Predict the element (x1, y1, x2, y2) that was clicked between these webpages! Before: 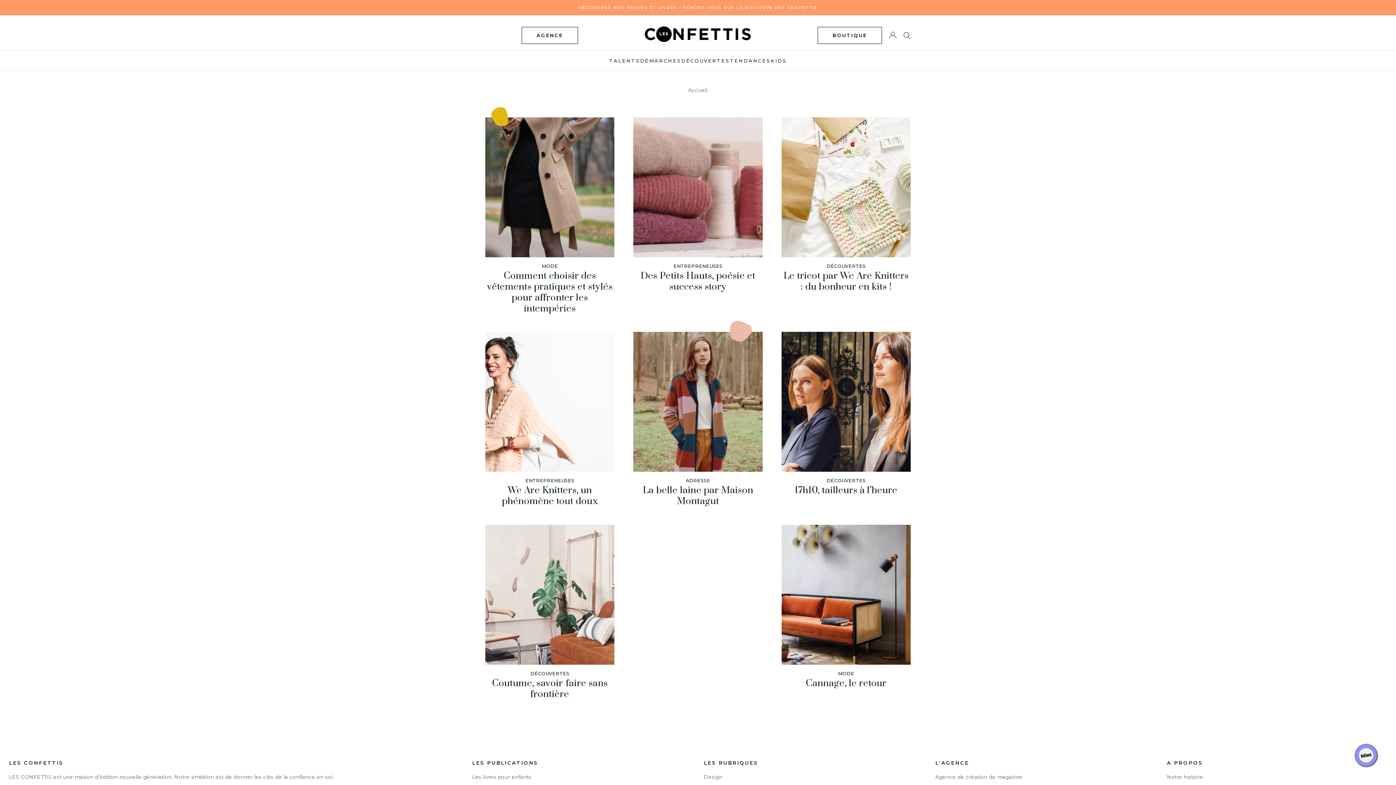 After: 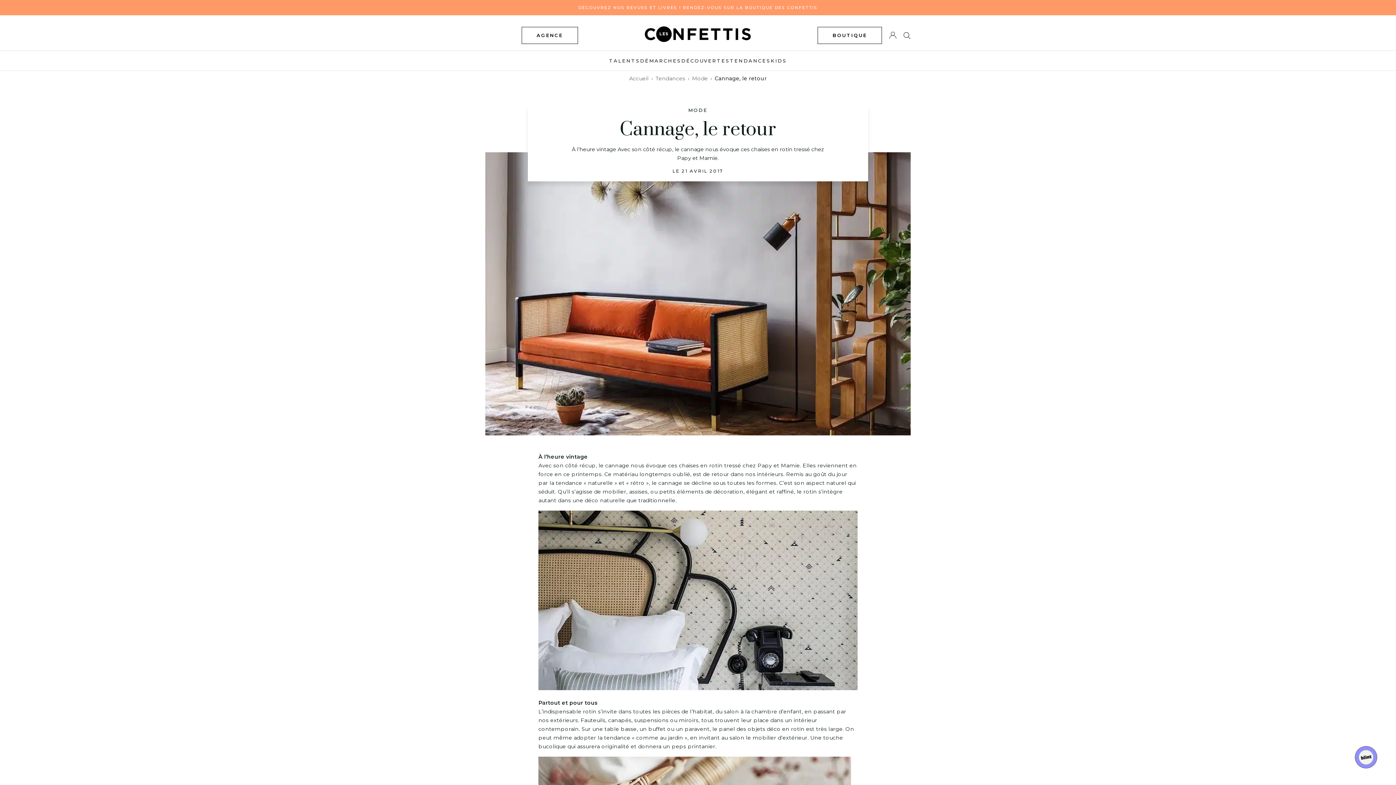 Action: bbox: (781, 525, 910, 665)